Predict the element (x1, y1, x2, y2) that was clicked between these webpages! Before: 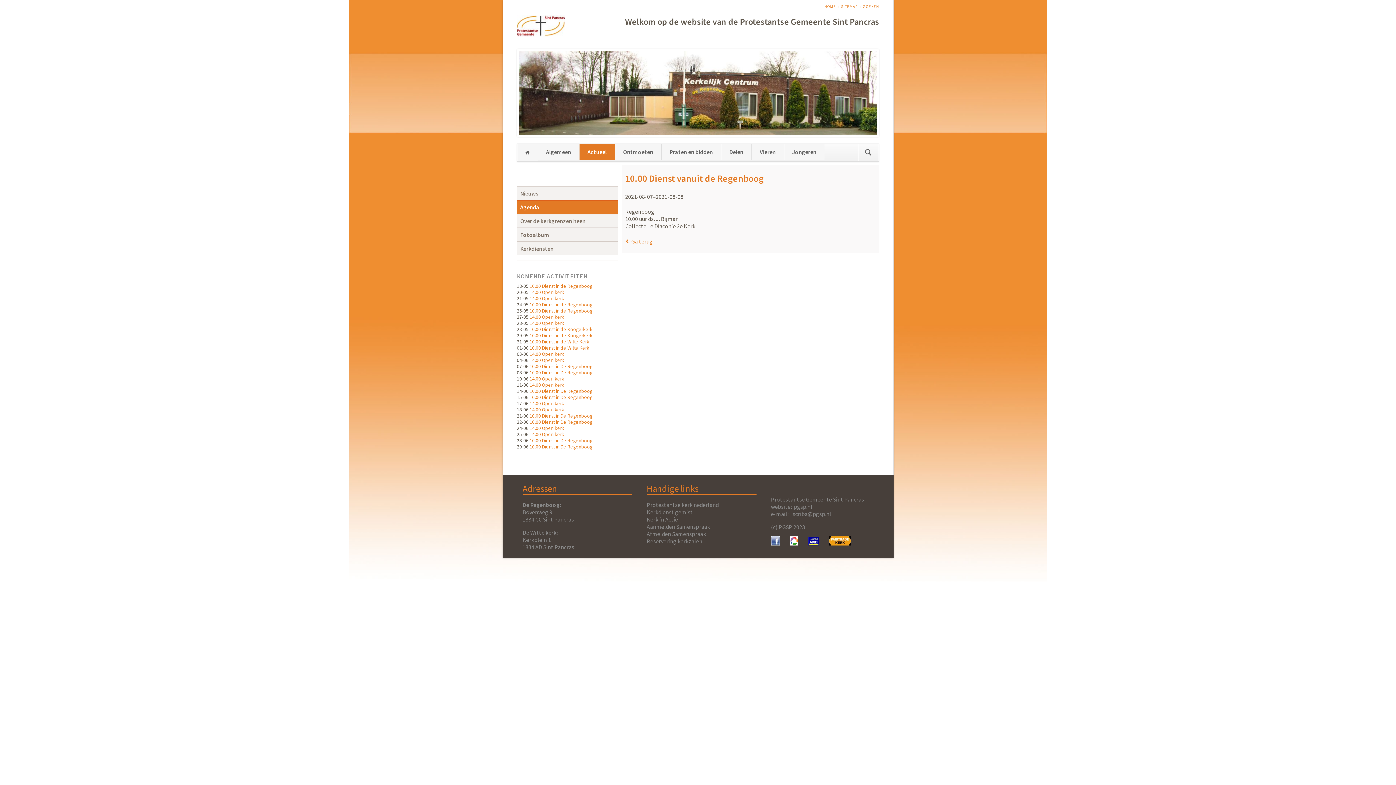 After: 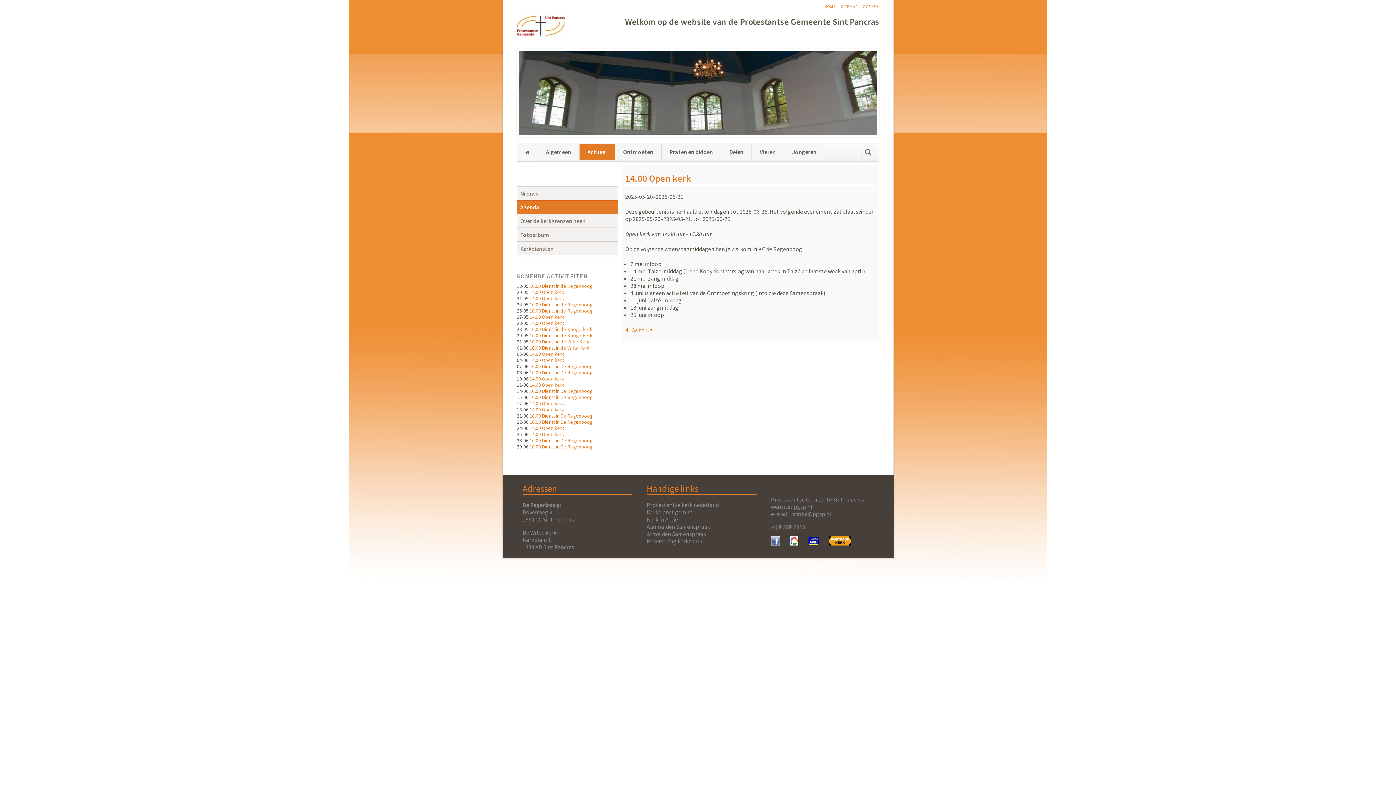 Action: bbox: (529, 357, 564, 363) label: 14.00 Open kerk